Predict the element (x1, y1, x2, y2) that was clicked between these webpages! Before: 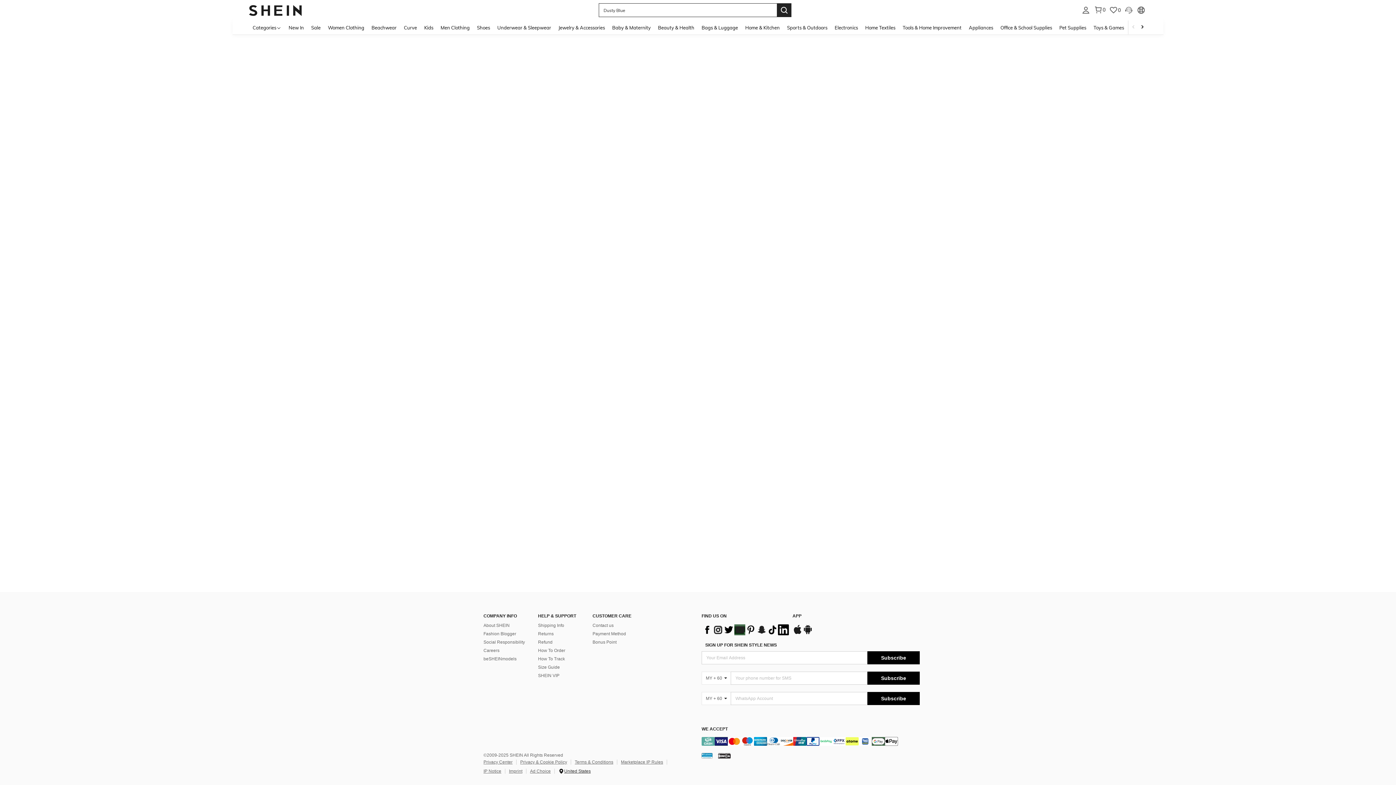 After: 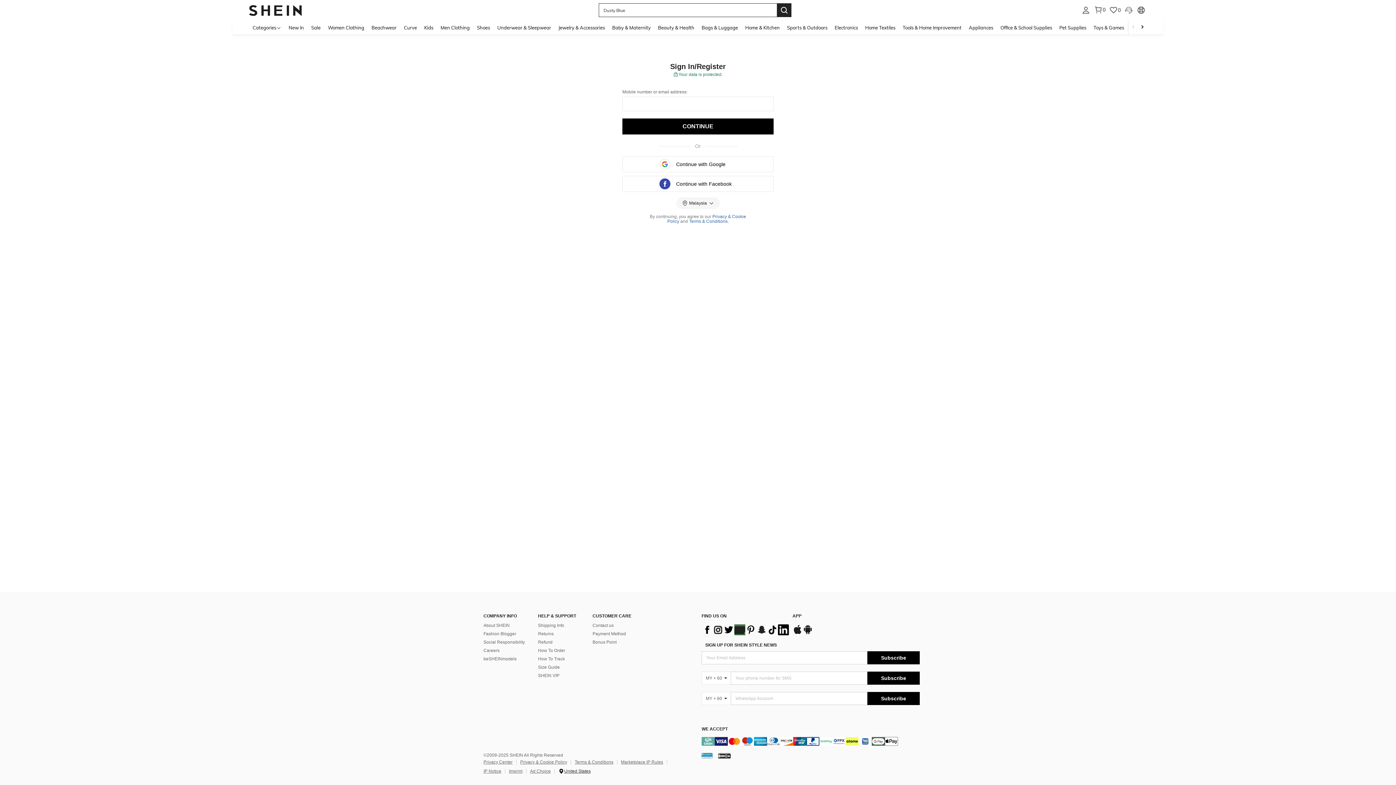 Action: bbox: (1081, 5, 1090, 14)